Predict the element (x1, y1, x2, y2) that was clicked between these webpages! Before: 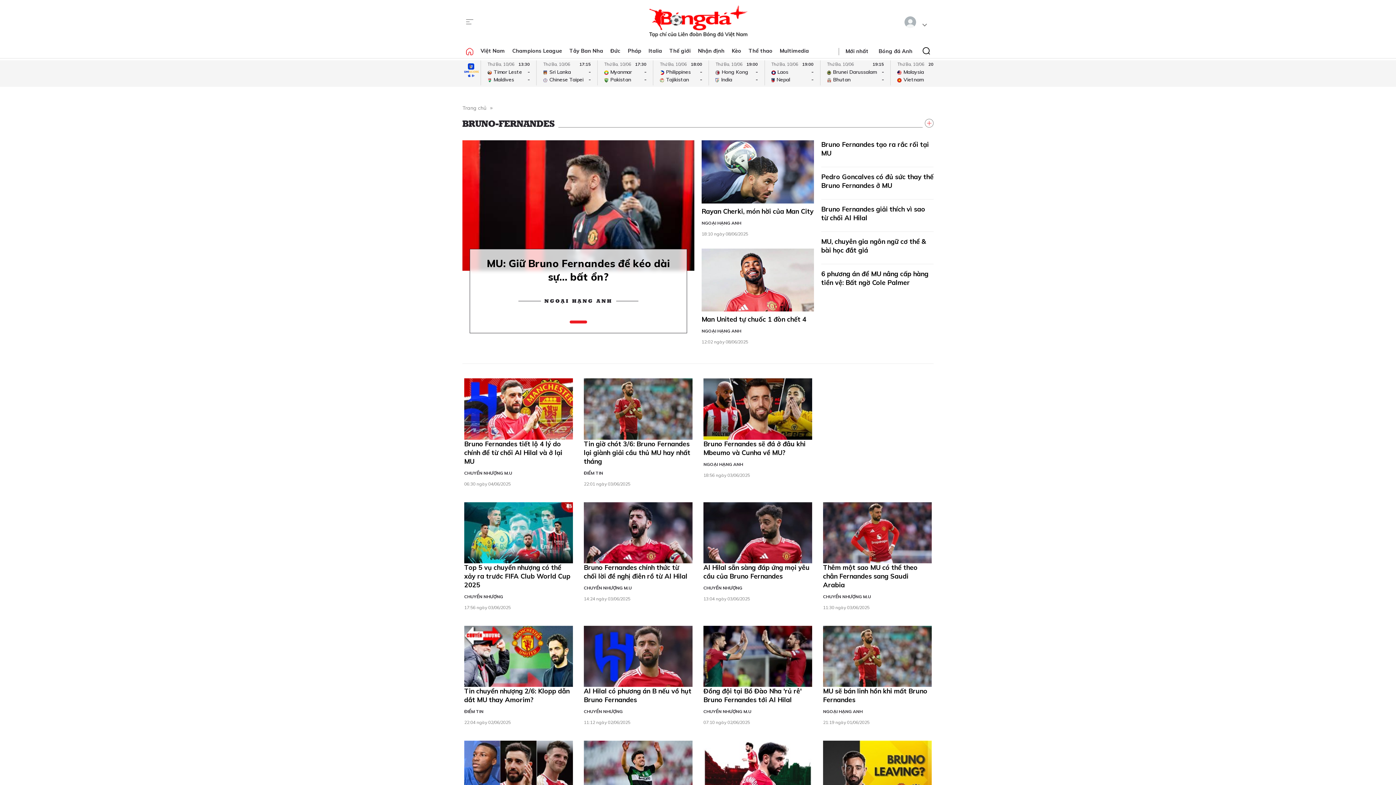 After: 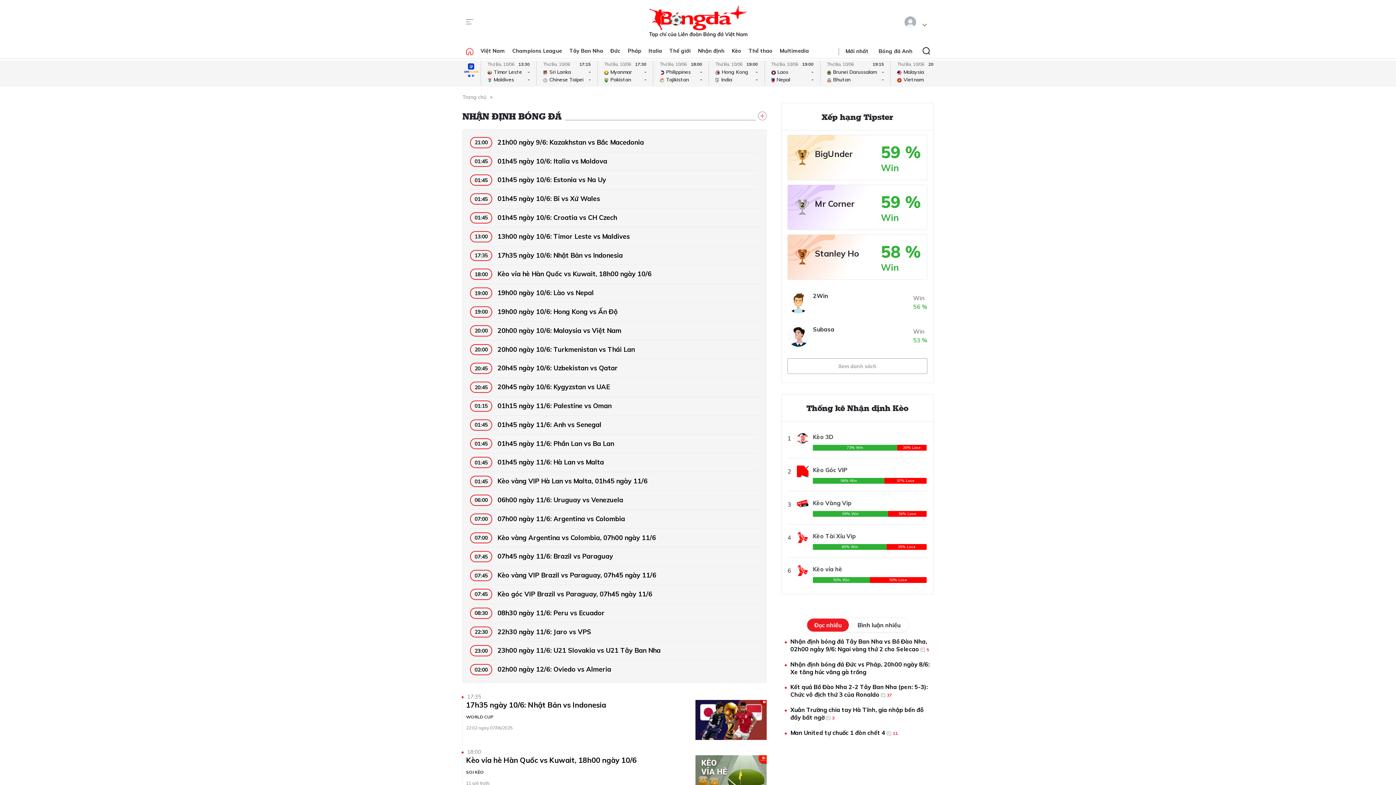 Action: bbox: (694, 43, 728, 58) label: Nhận định